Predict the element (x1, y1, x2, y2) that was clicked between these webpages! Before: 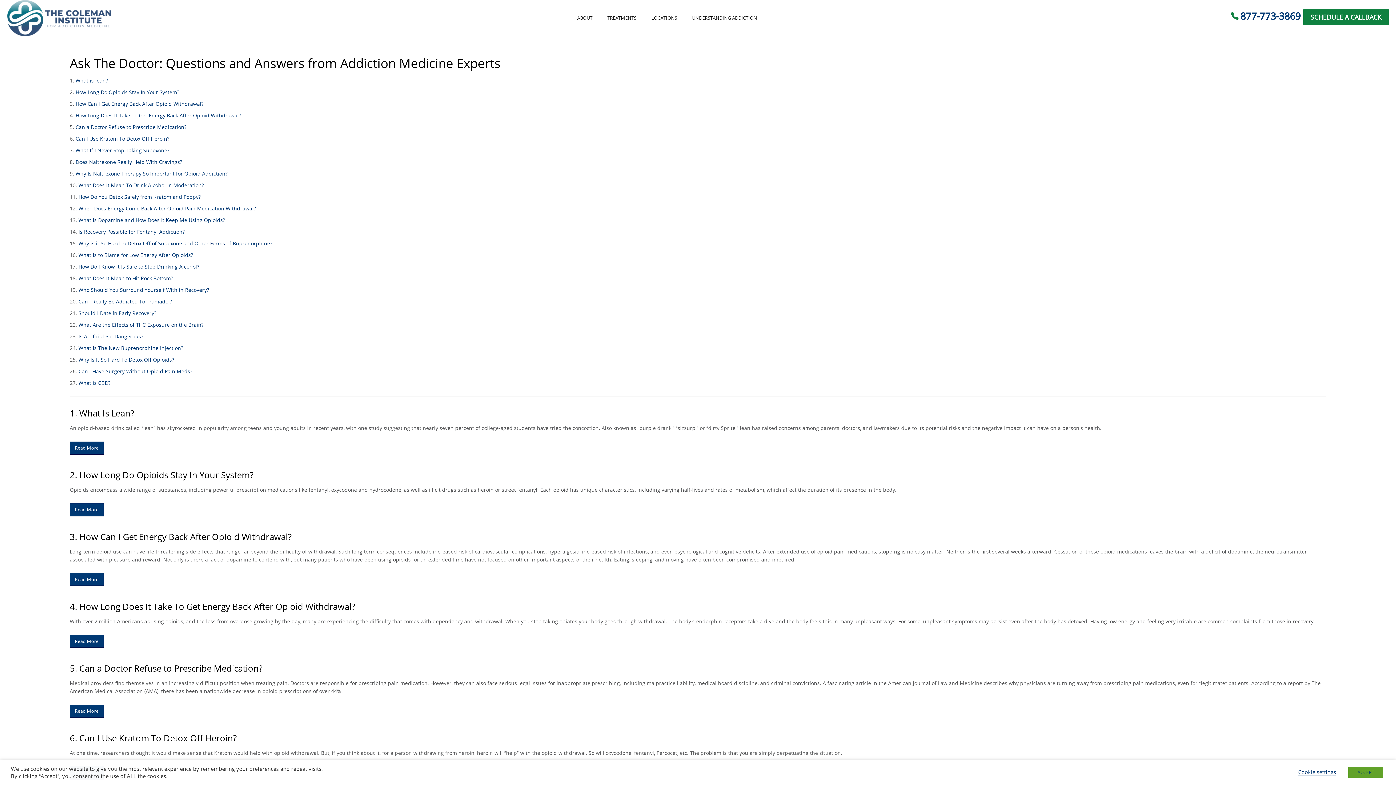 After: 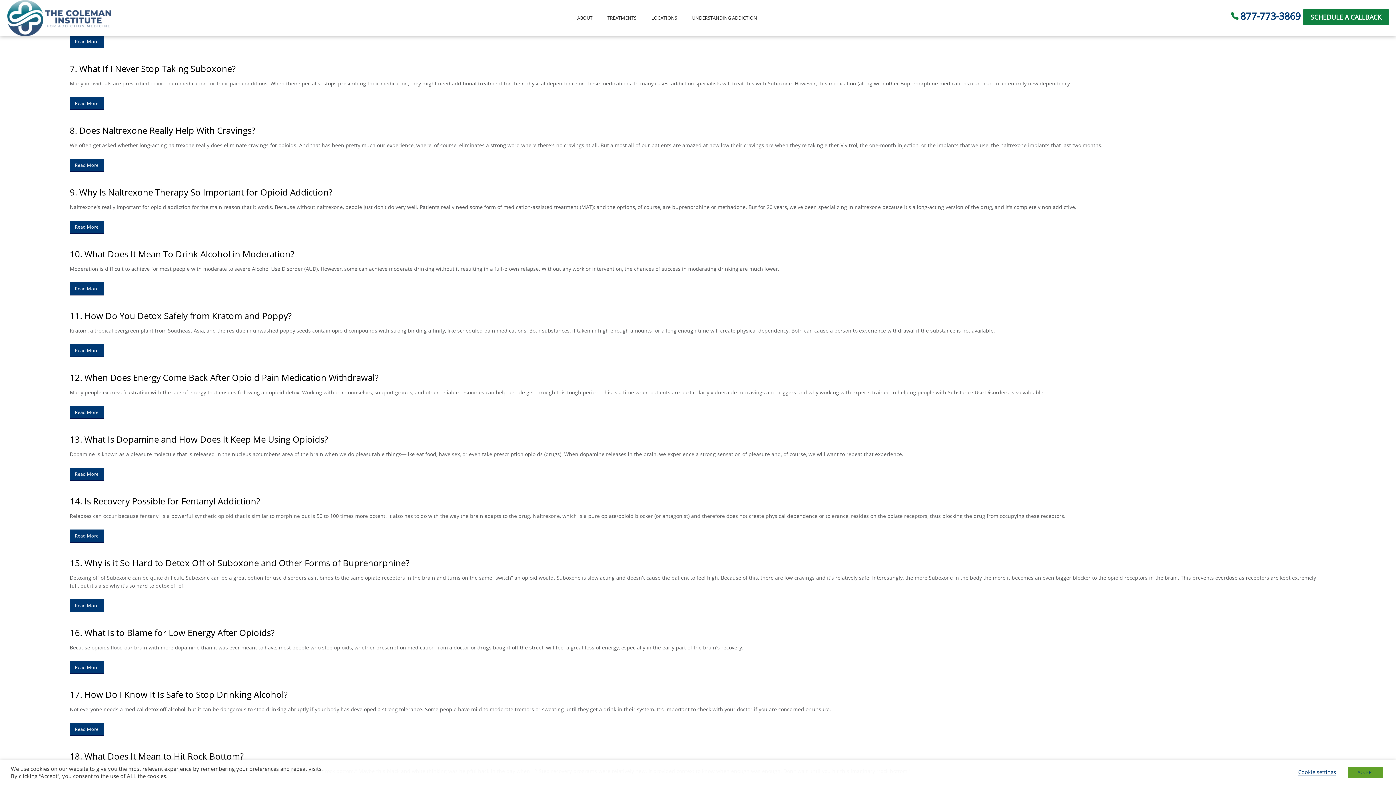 Action: bbox: (75, 146, 169, 153) label: What If I Never Stop Taking Suboxone?